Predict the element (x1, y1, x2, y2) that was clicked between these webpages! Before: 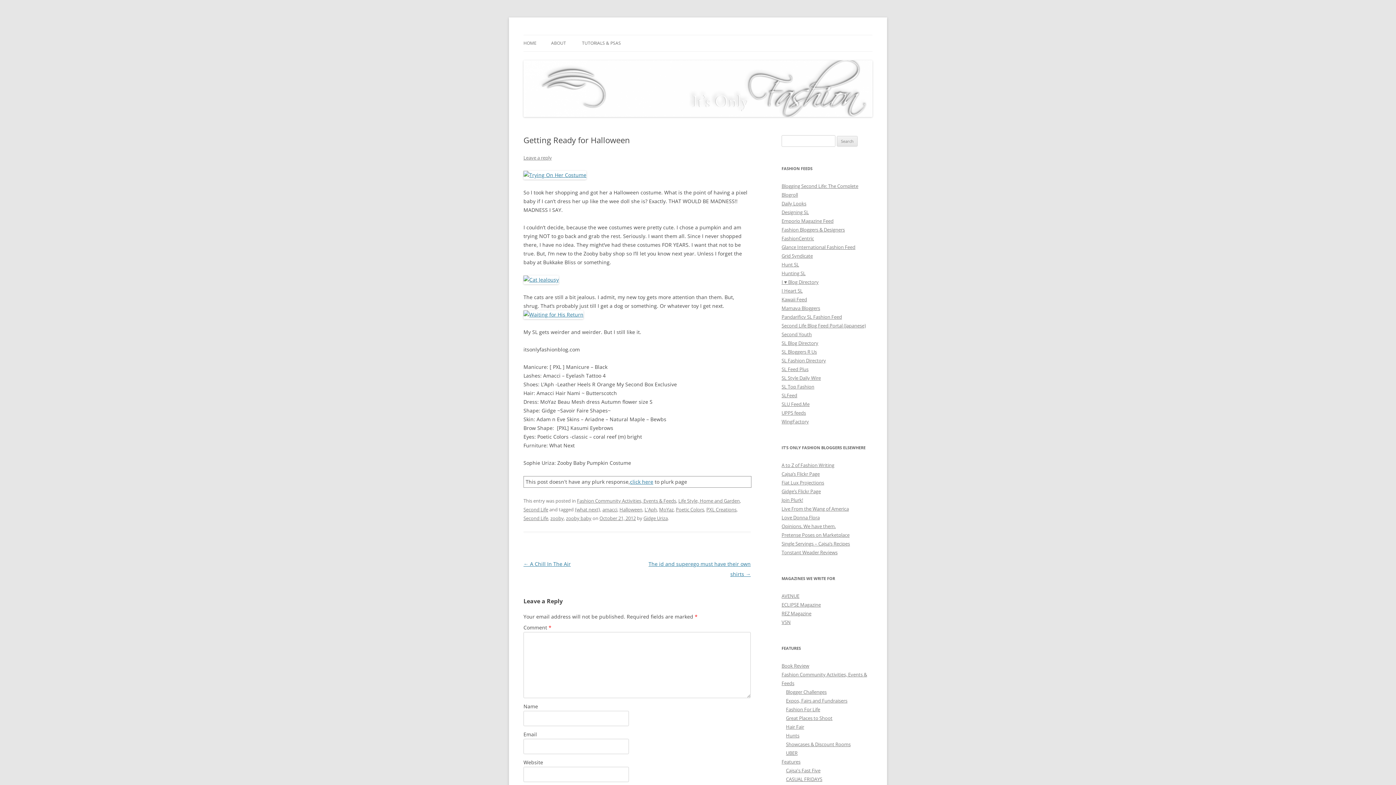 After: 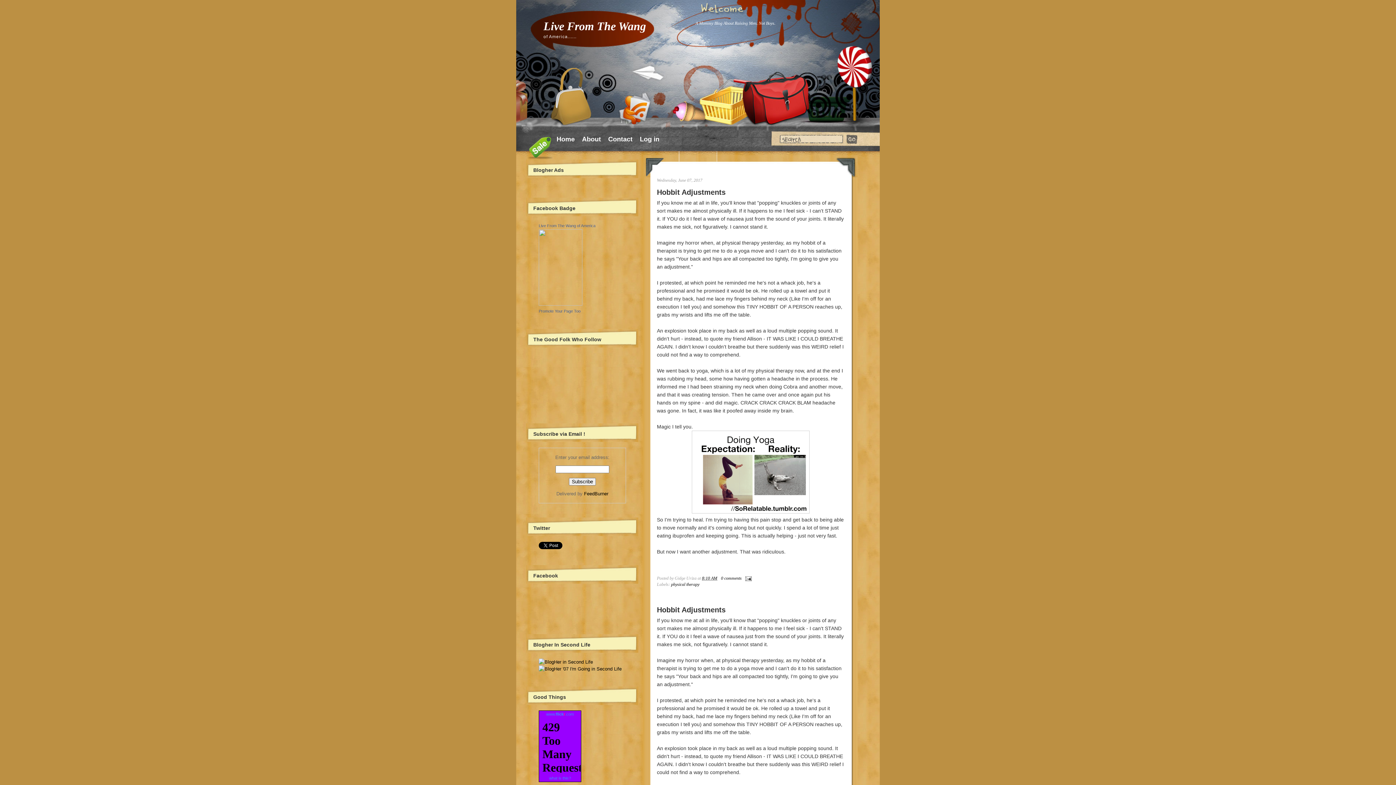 Action: bbox: (781, 505, 849, 512) label: Live From the Wang of America